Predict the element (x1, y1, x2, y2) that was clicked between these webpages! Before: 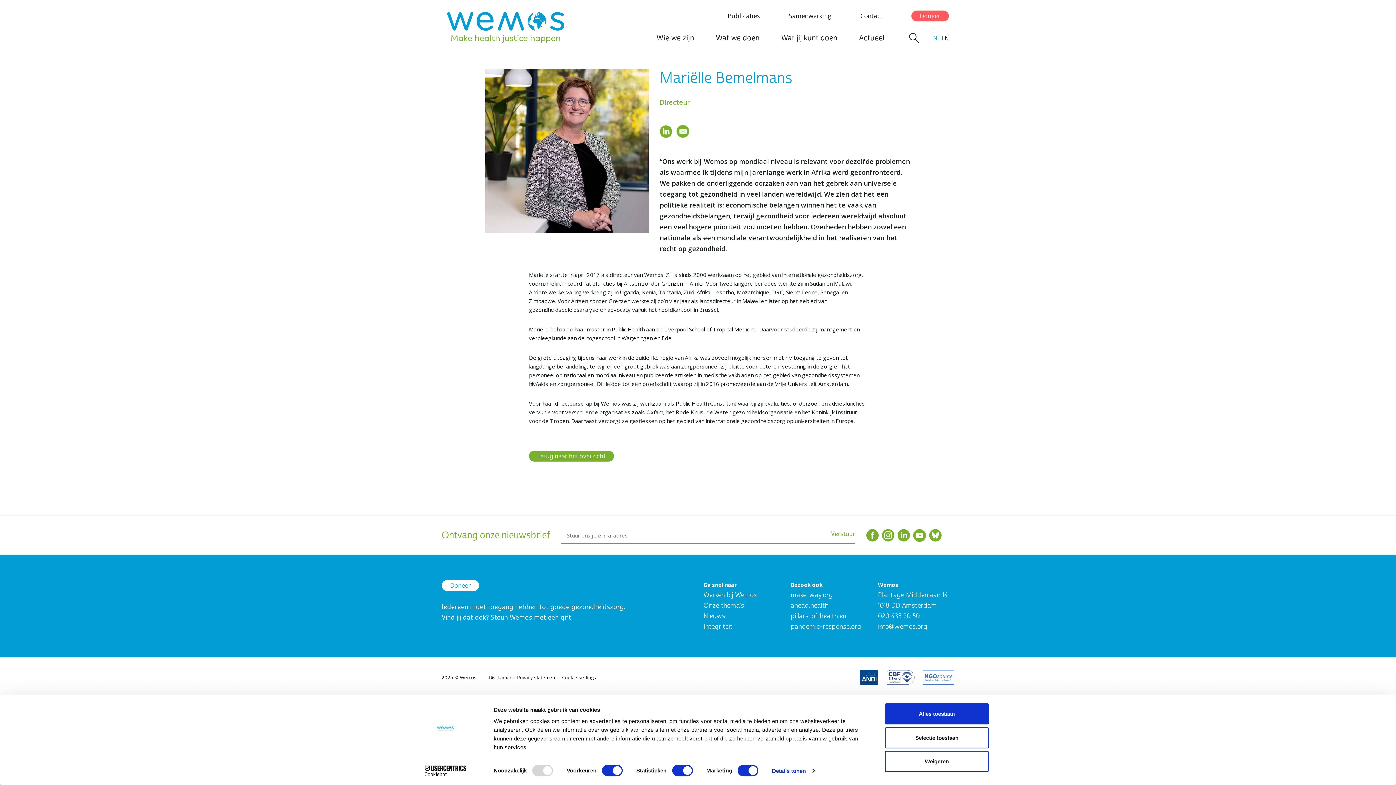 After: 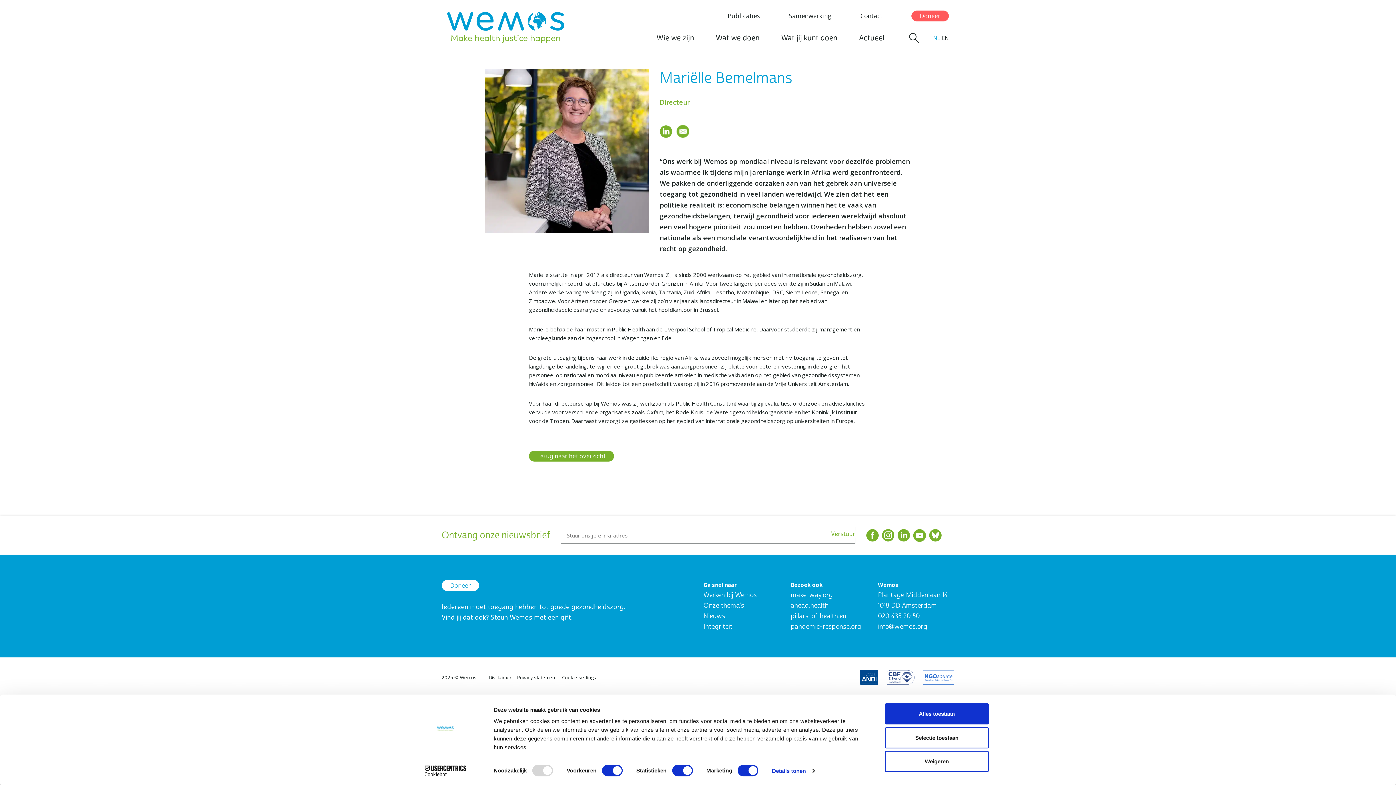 Action: bbox: (676, 125, 689, 137)